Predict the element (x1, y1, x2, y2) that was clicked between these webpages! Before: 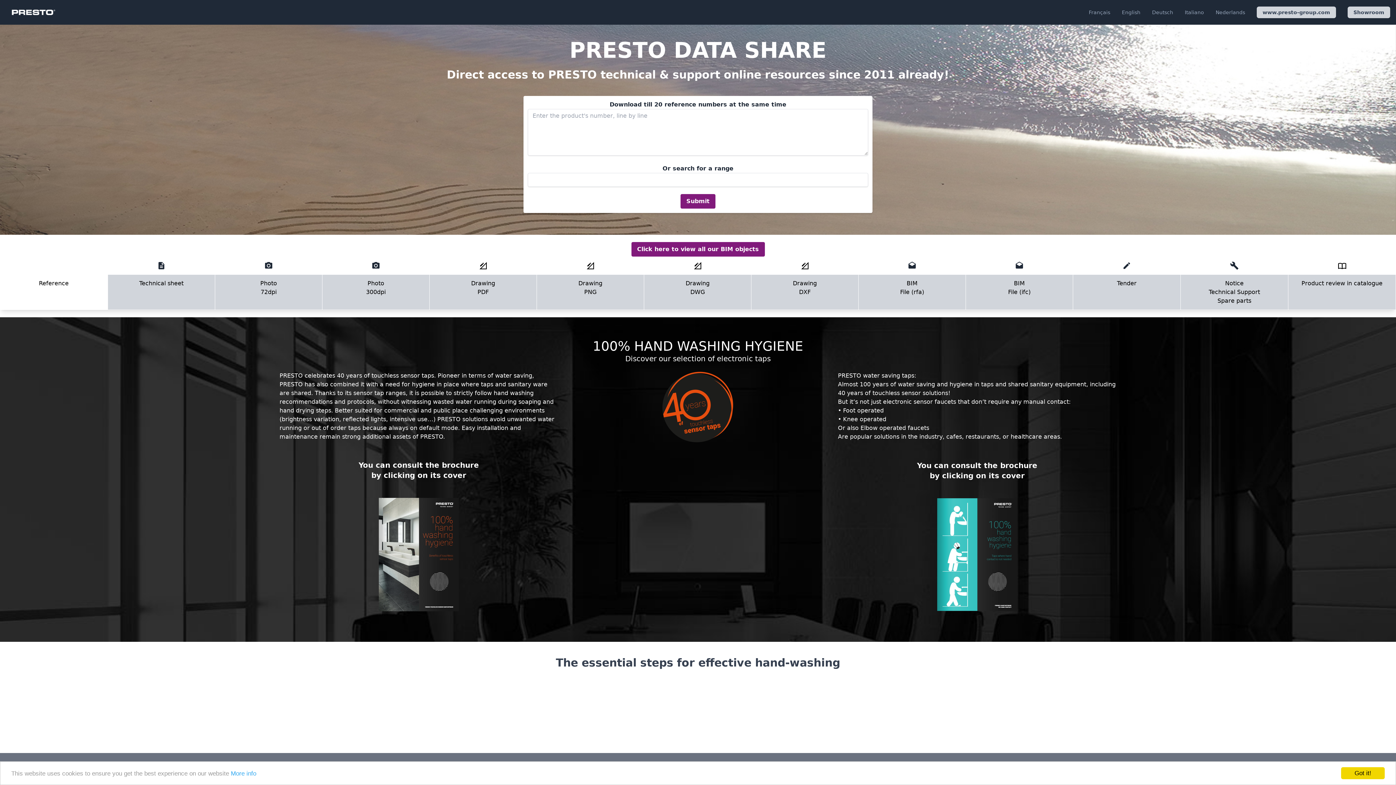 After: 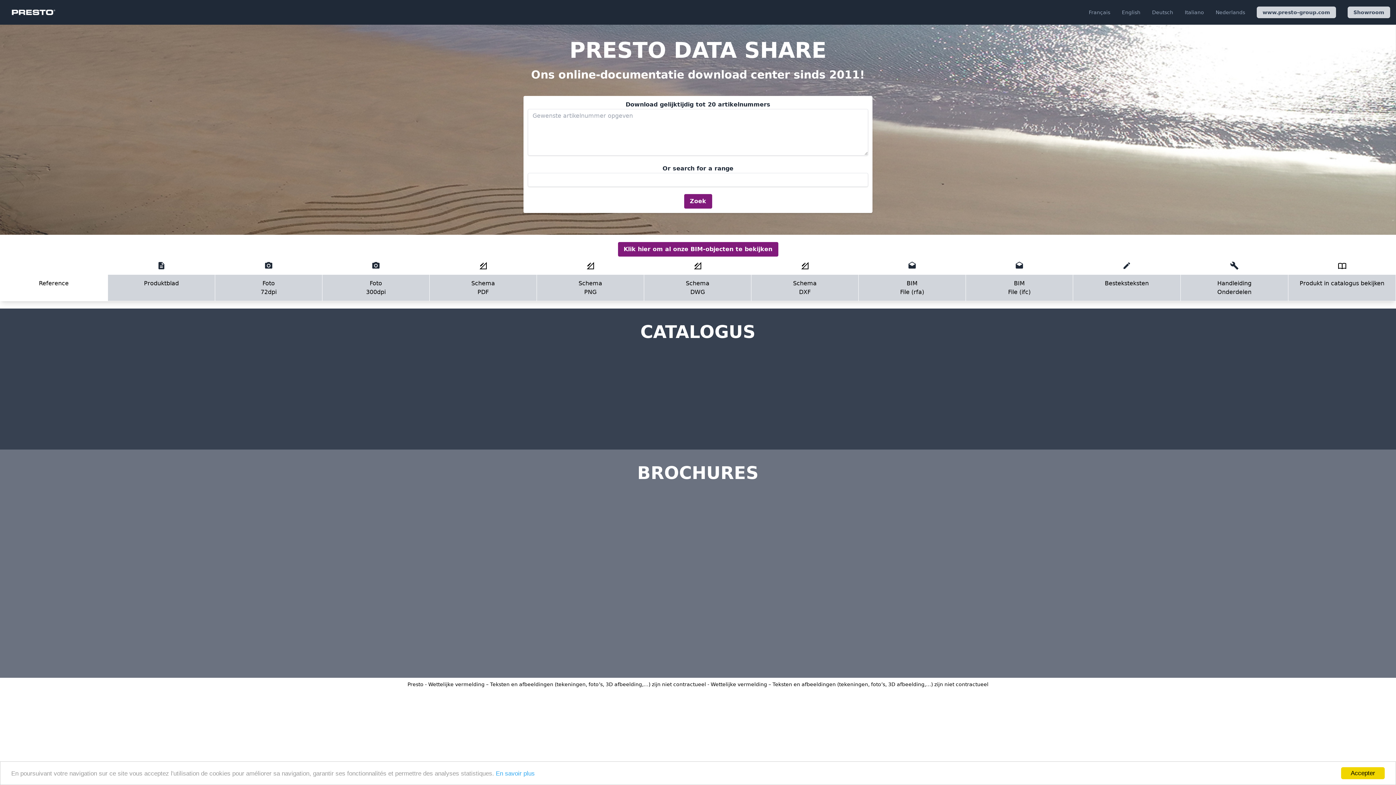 Action: bbox: (1216, 8, 1245, 16) label: Nederlands